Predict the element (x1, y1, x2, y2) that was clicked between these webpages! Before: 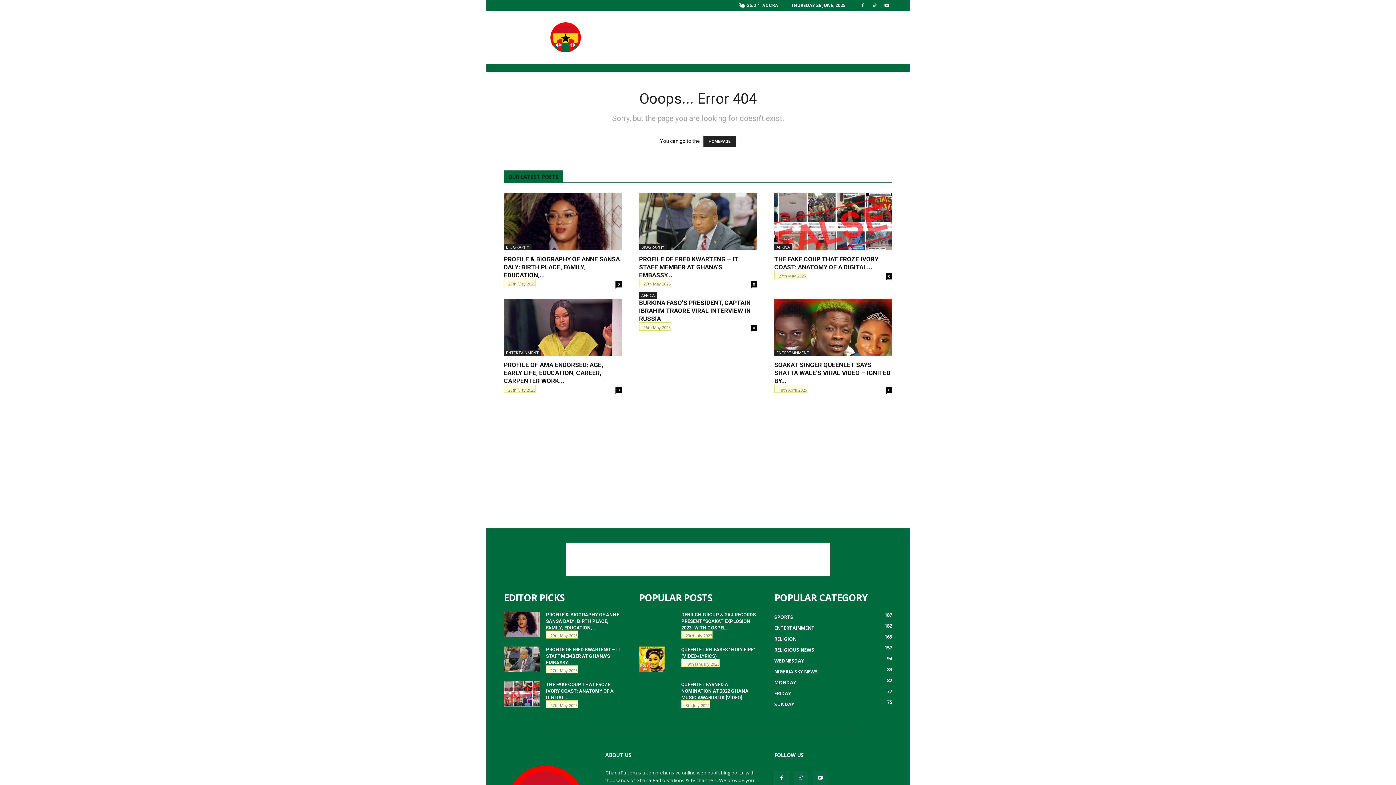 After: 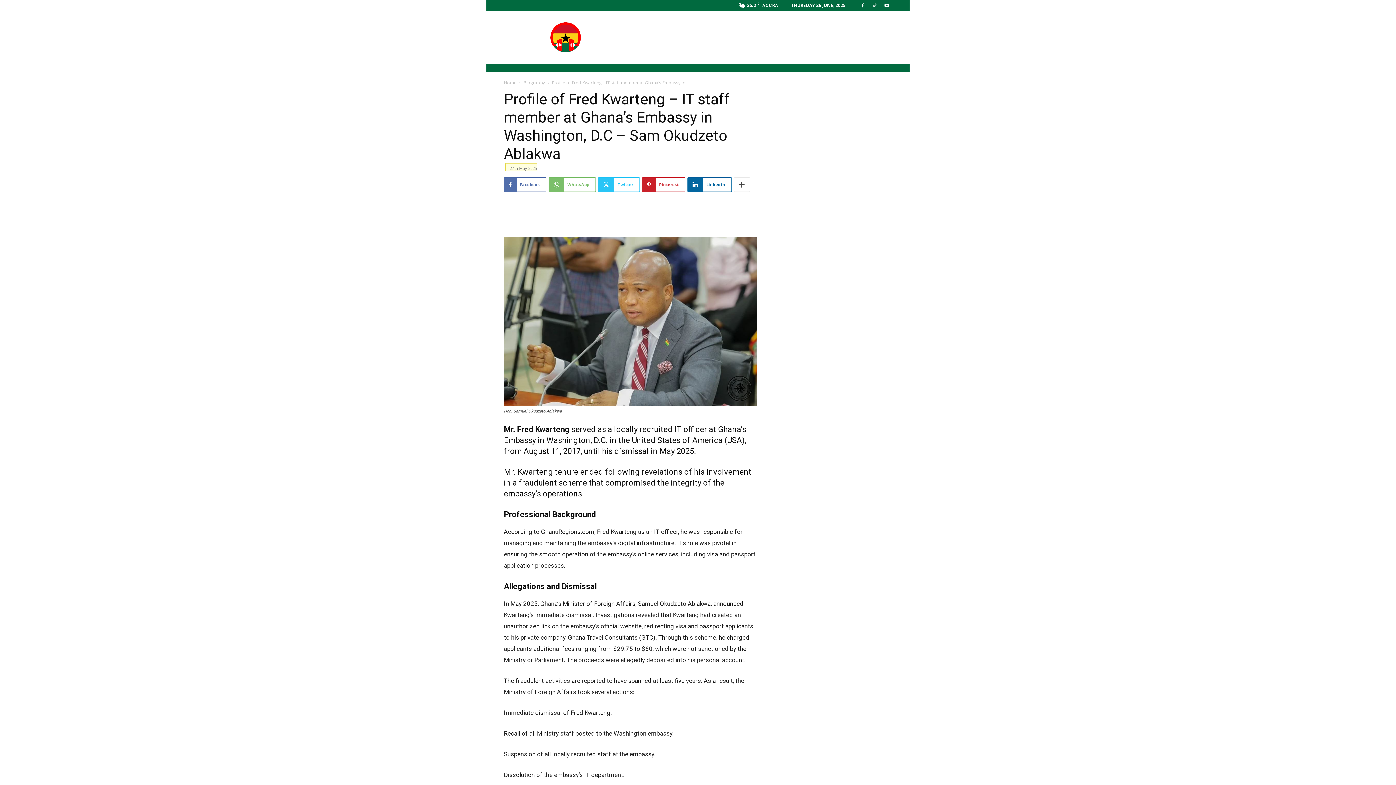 Action: bbox: (639, 255, 738, 278) label: PROFILE OF FRED KWARTENG – IT STAFF MEMBER AT GHANA’S EMBASSY...